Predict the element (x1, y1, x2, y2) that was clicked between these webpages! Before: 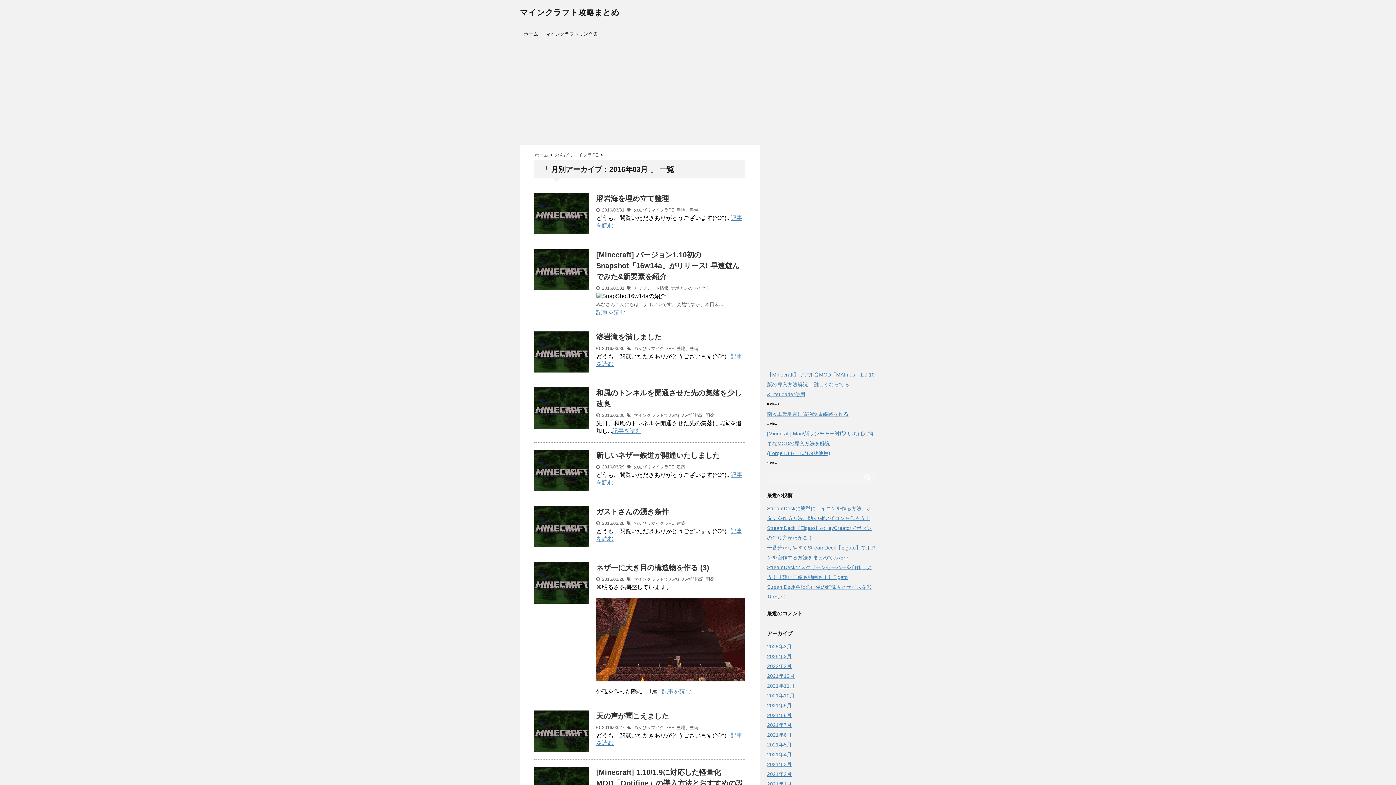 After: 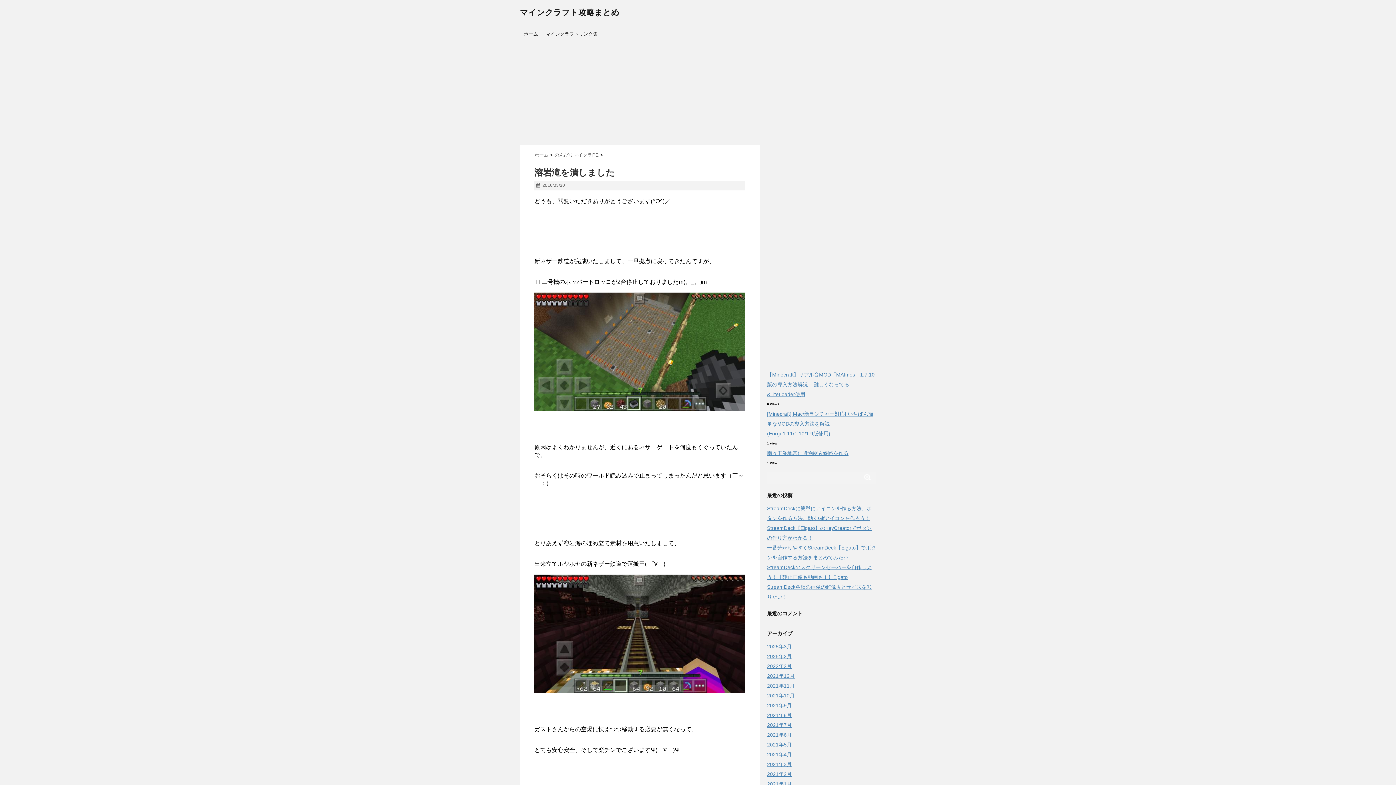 Action: bbox: (596, 332, 661, 340) label: 溶岩滝を潰しました